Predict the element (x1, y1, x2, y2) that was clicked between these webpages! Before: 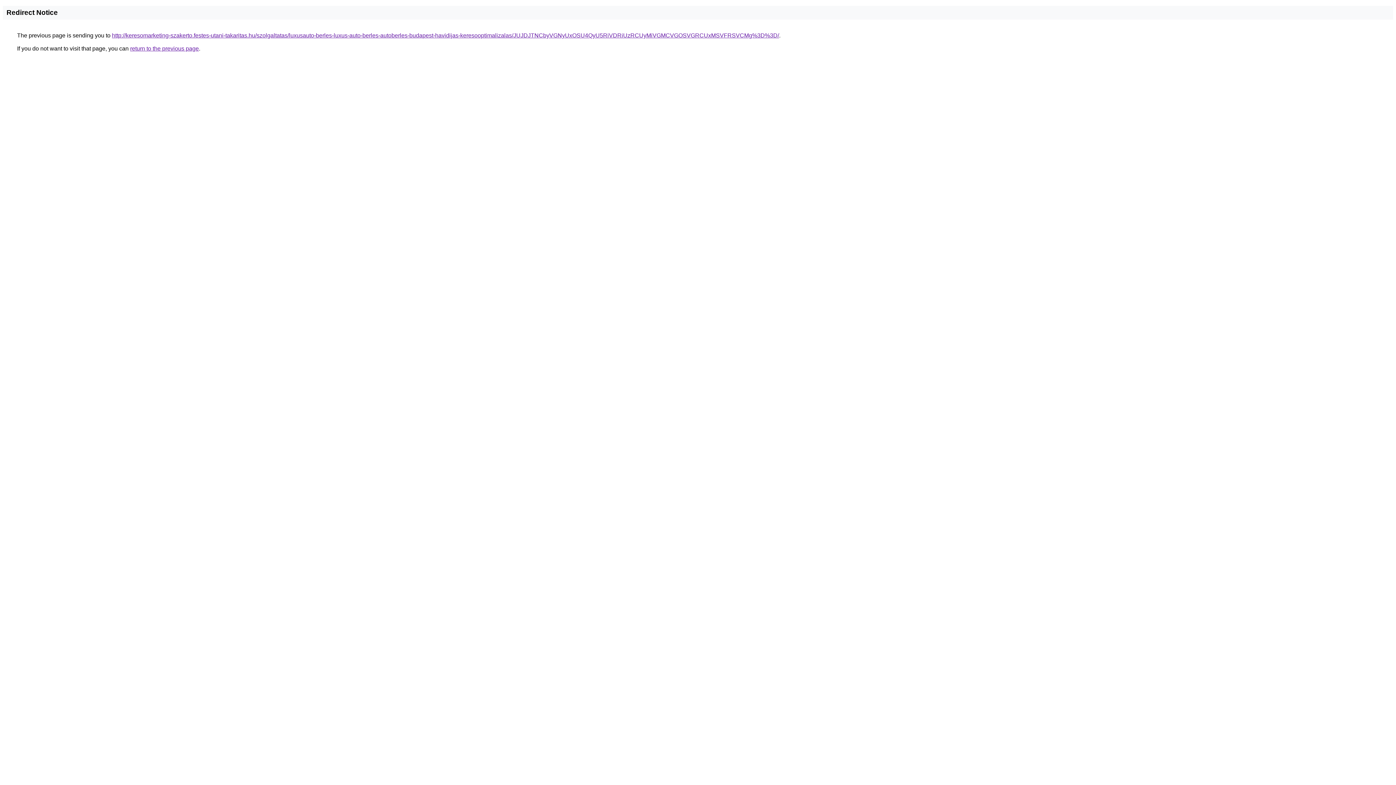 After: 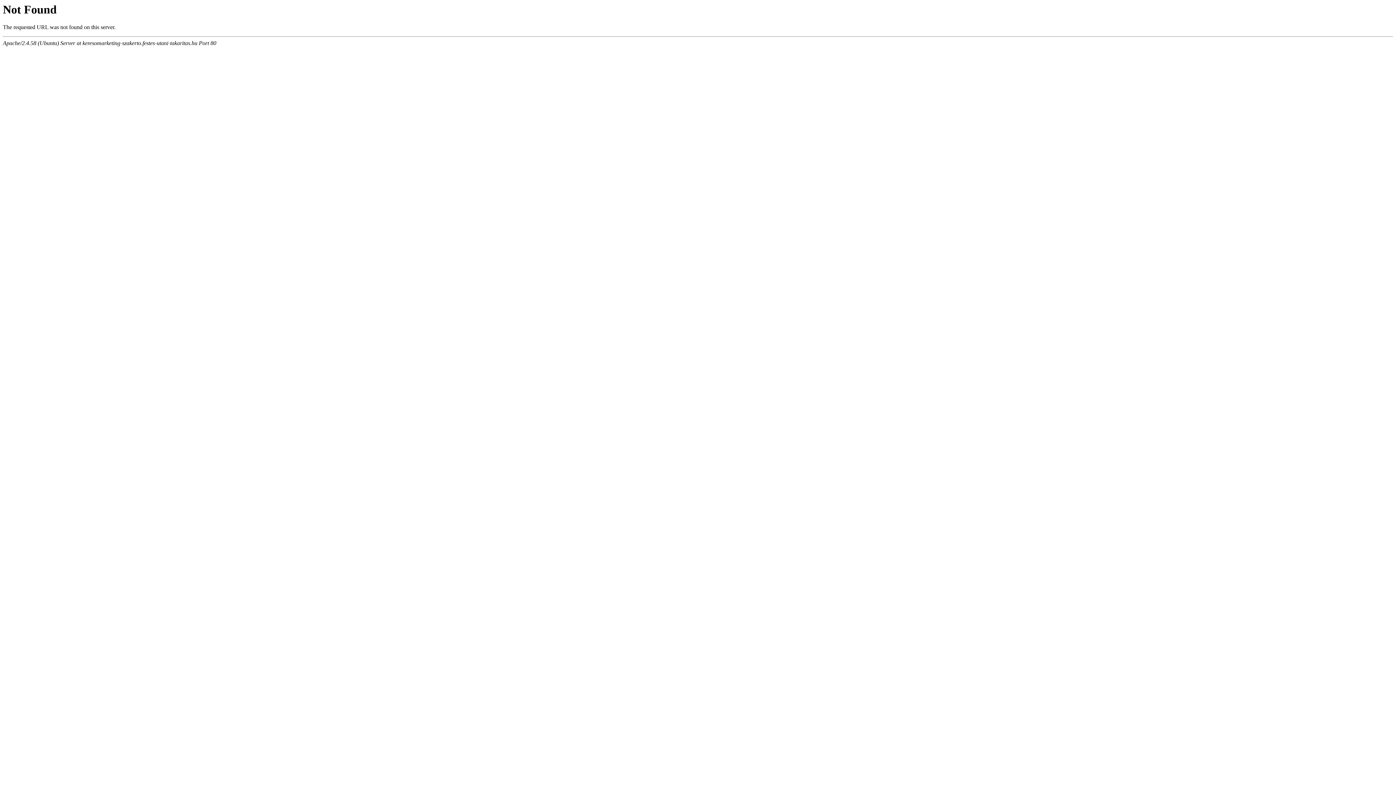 Action: label: http://keresomarketing-szakerto.festes-utani-takaritas.hu/szolgaltatas/luxusauto-berles-luxus-auto-berles-autoberles-budapest-havidijas-keresooptimalizalas/JUJDJTNCbyVGNyUxOSU4QyU5RiVDRiUzRCUyMiVGMCVGOSVGRCUxMSVFRSVCMg%3D%3D/ bbox: (112, 32, 779, 38)